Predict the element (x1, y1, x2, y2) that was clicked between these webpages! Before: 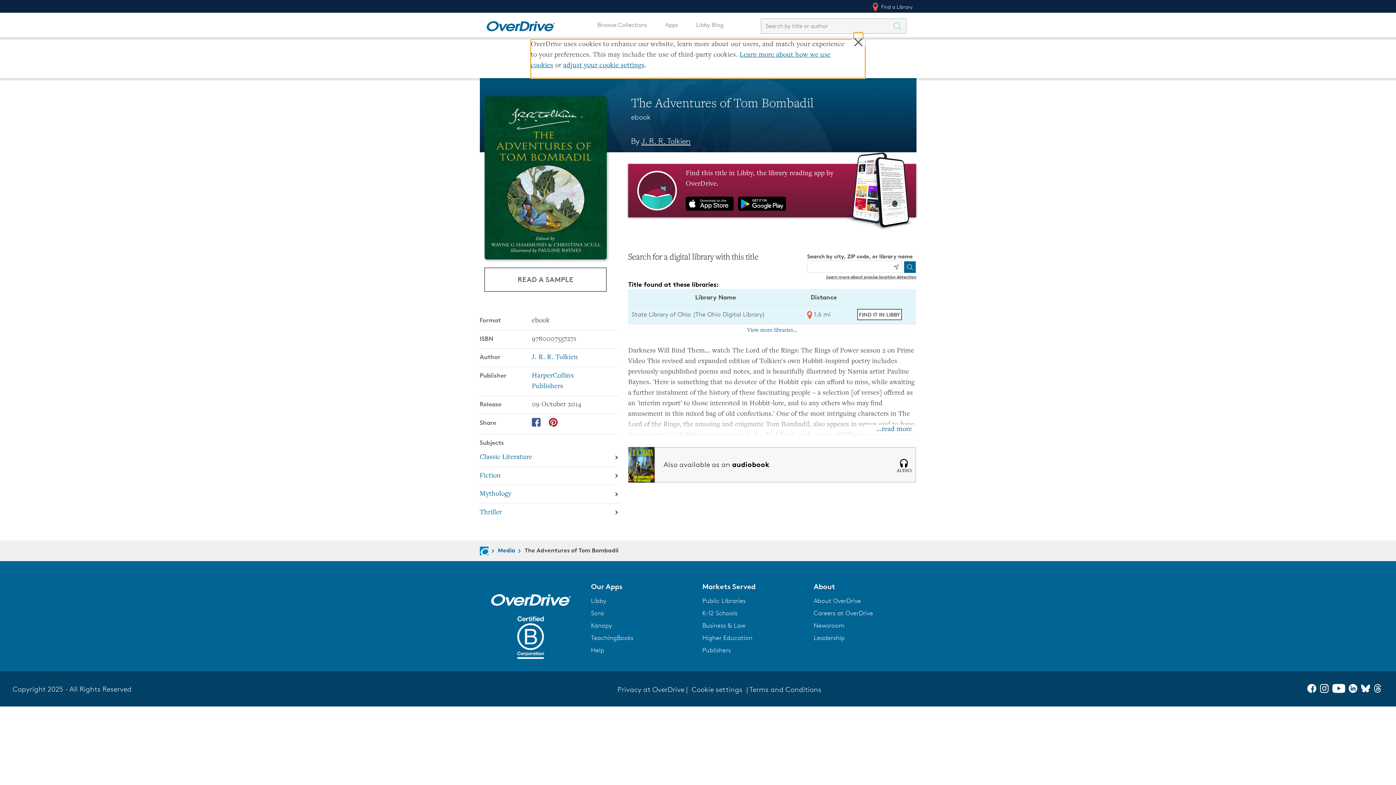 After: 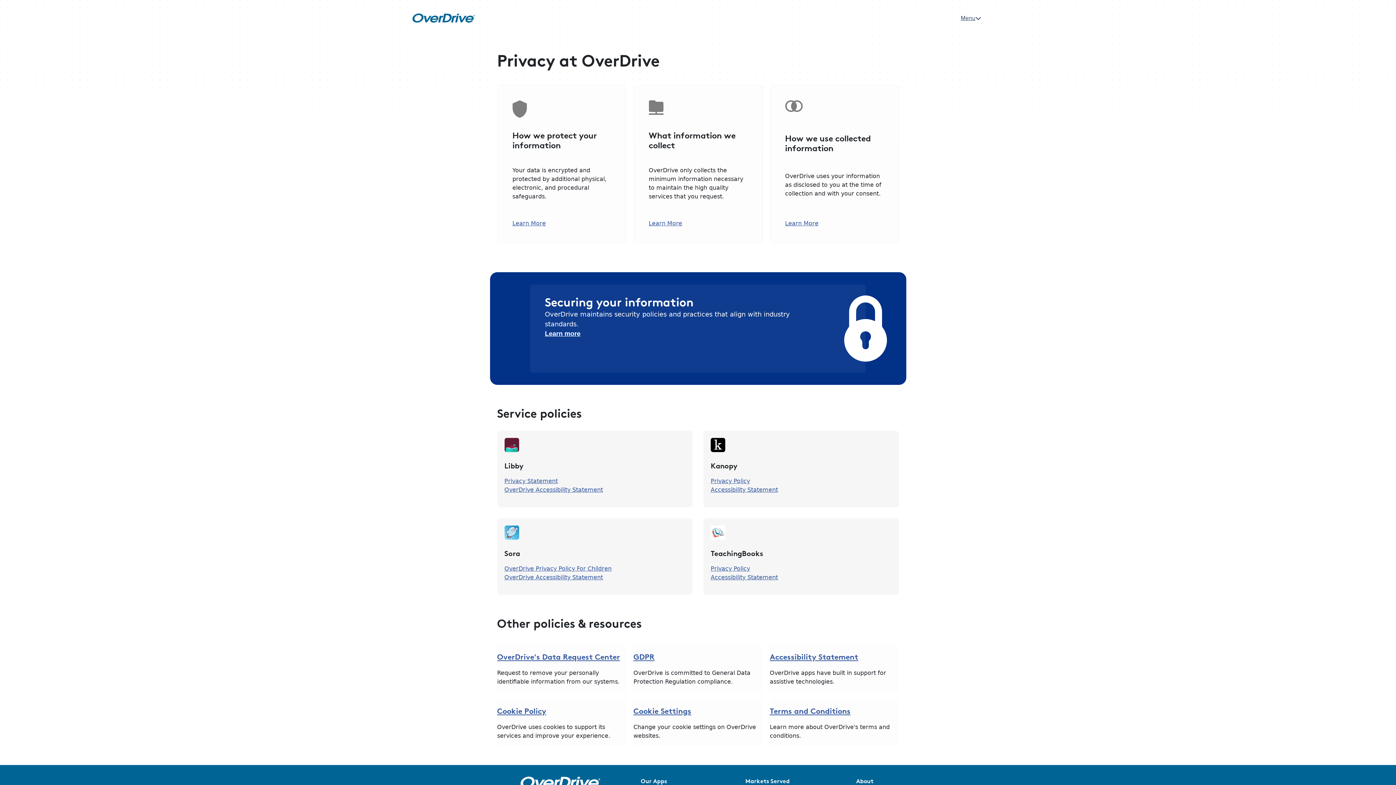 Action: label: Privacy at OverDrive bbox: (617, 685, 684, 694)